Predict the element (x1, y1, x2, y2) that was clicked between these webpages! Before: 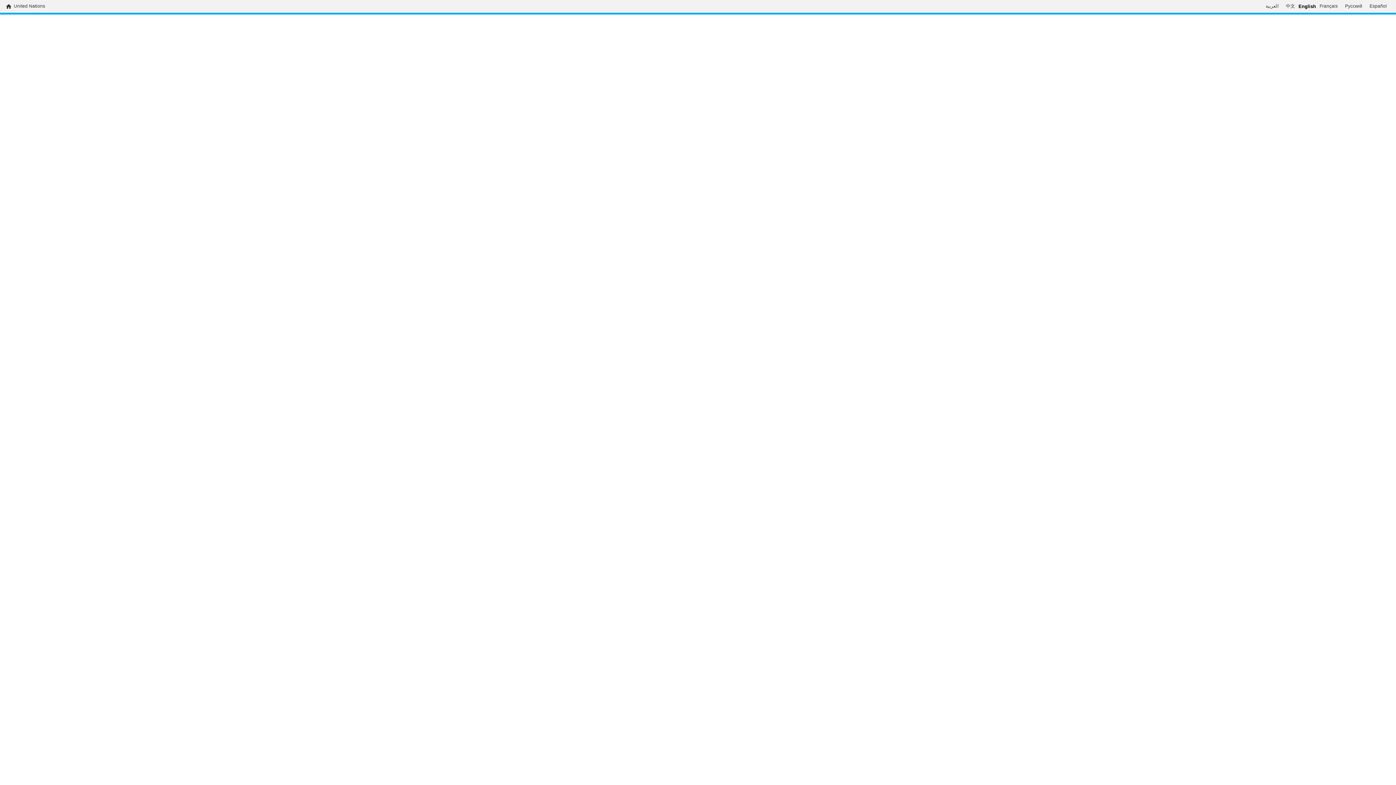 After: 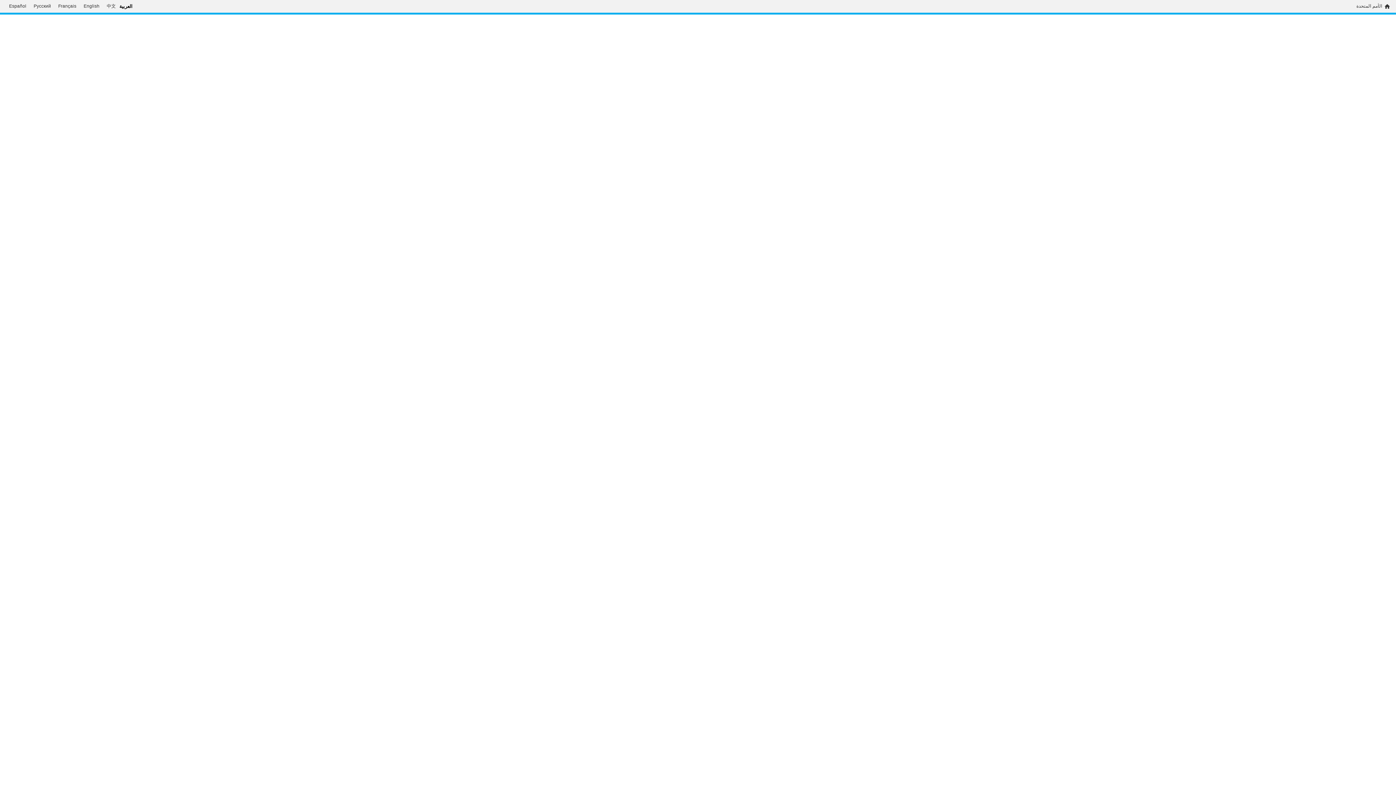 Action: bbox: (1262, 3, 1282, 9) label: العربية